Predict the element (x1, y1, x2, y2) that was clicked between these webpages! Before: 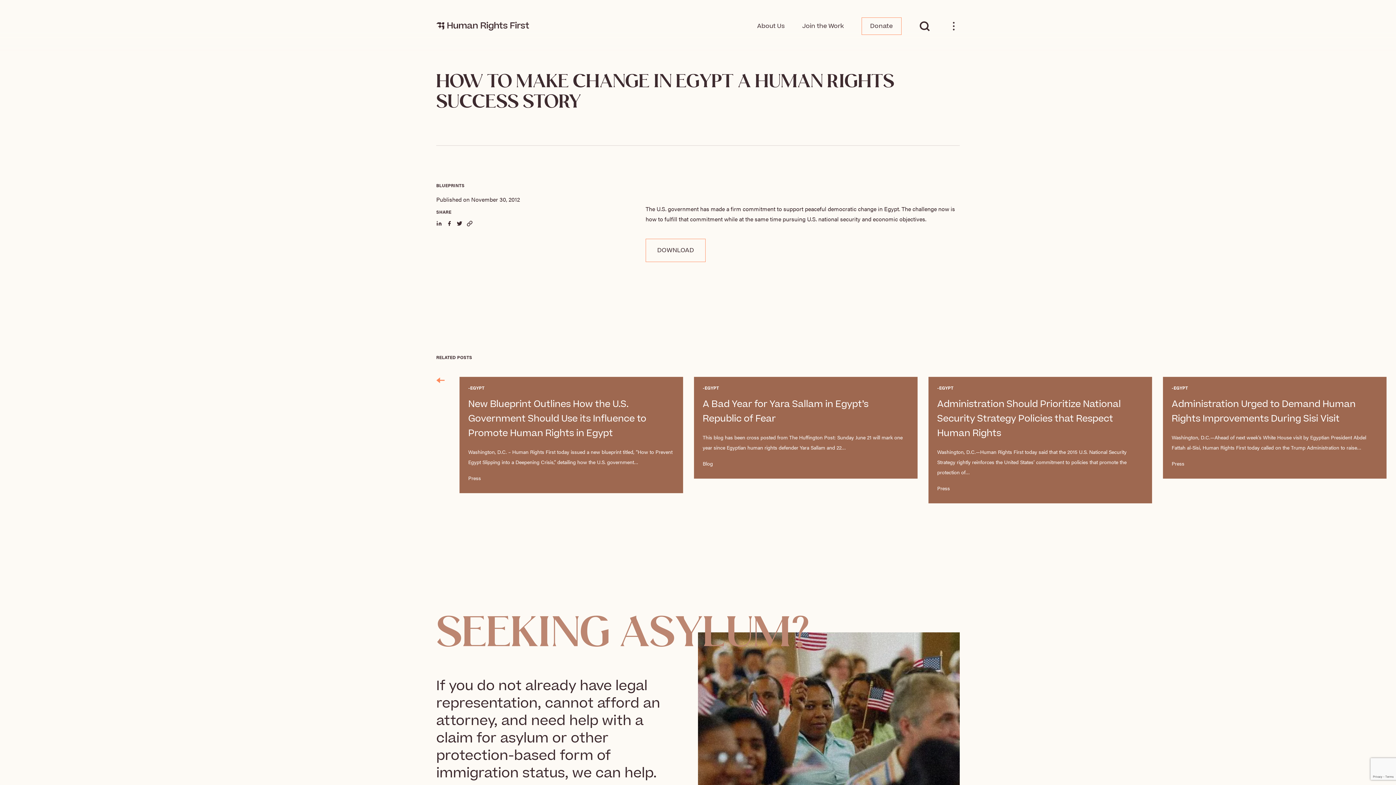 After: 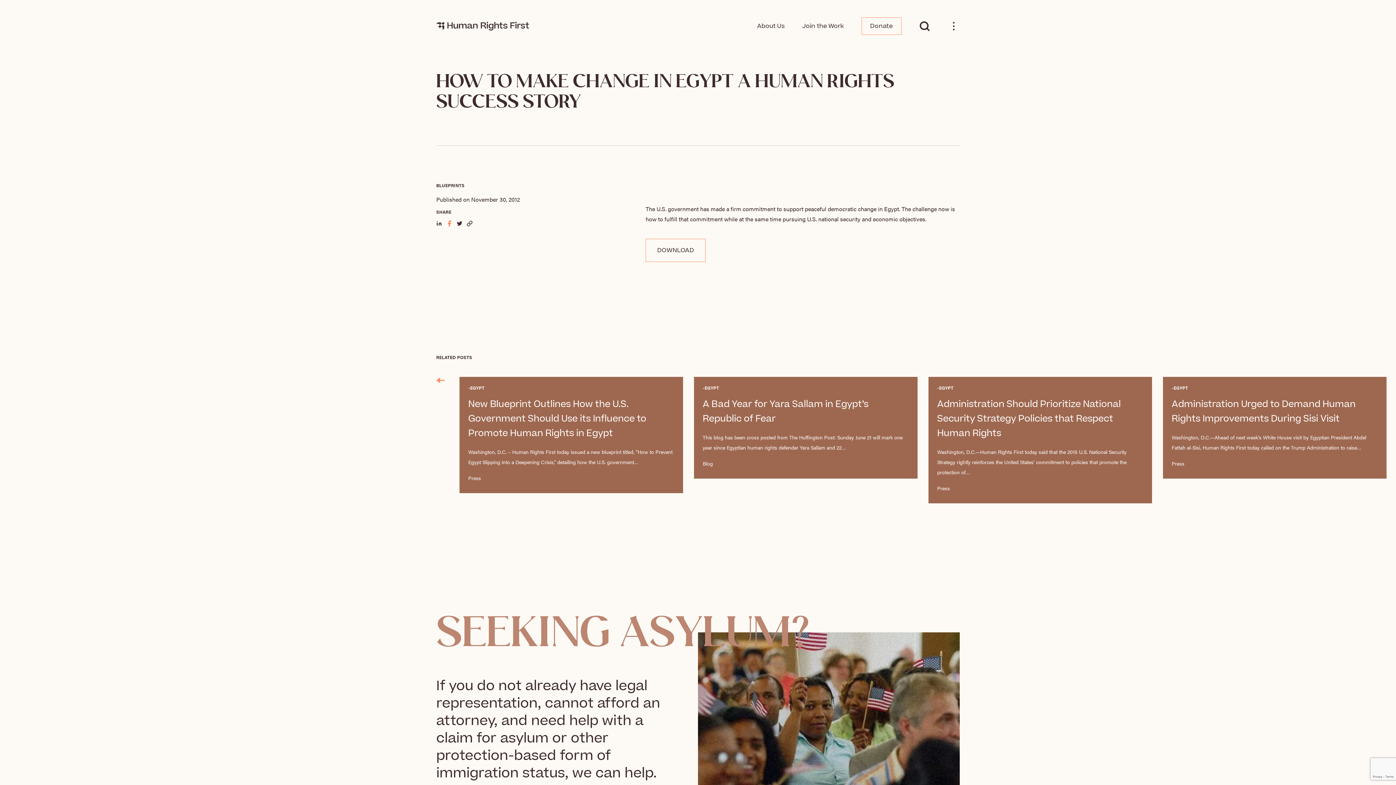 Action: bbox: (446, 220, 452, 226)